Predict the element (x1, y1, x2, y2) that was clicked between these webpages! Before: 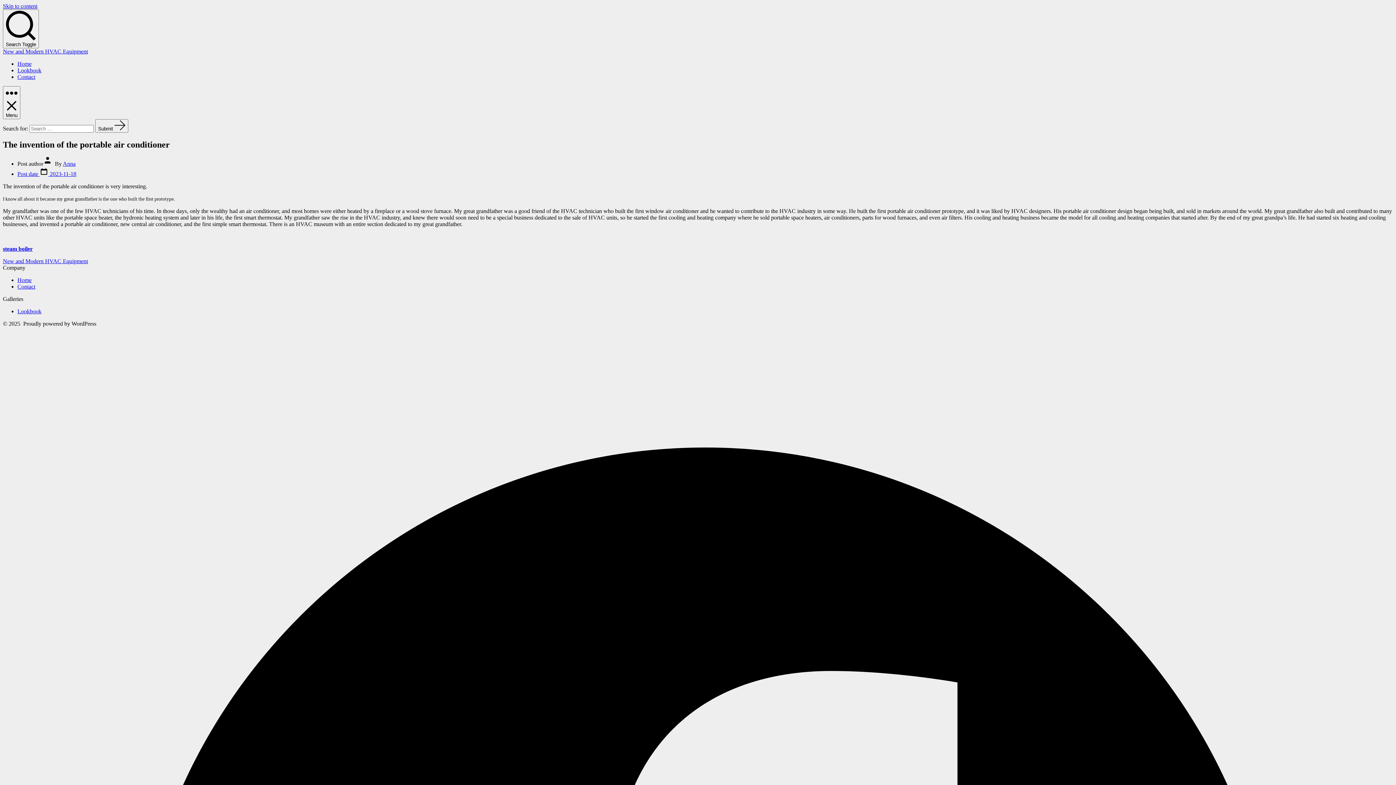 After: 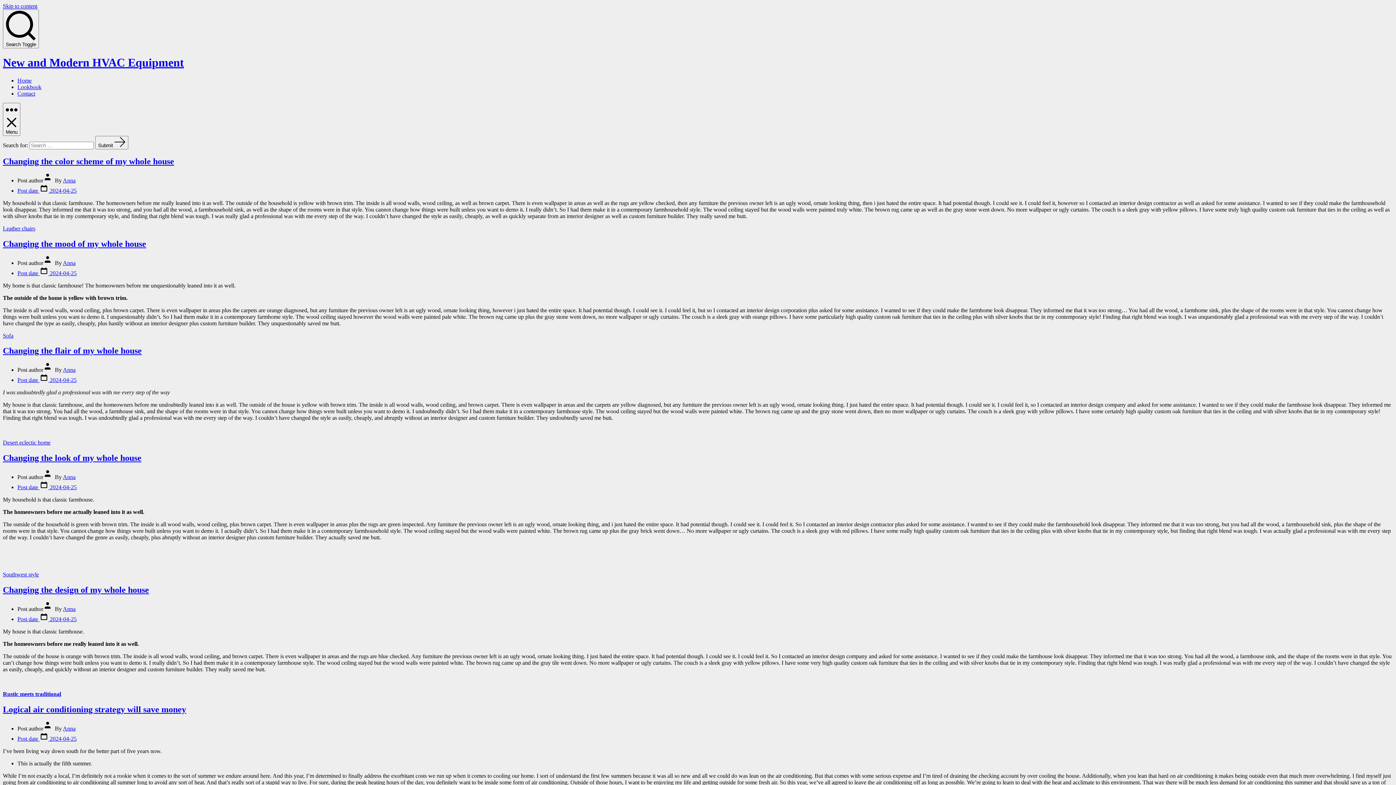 Action: label: New and Modern HVAC Equipment bbox: (2, 48, 88, 54)